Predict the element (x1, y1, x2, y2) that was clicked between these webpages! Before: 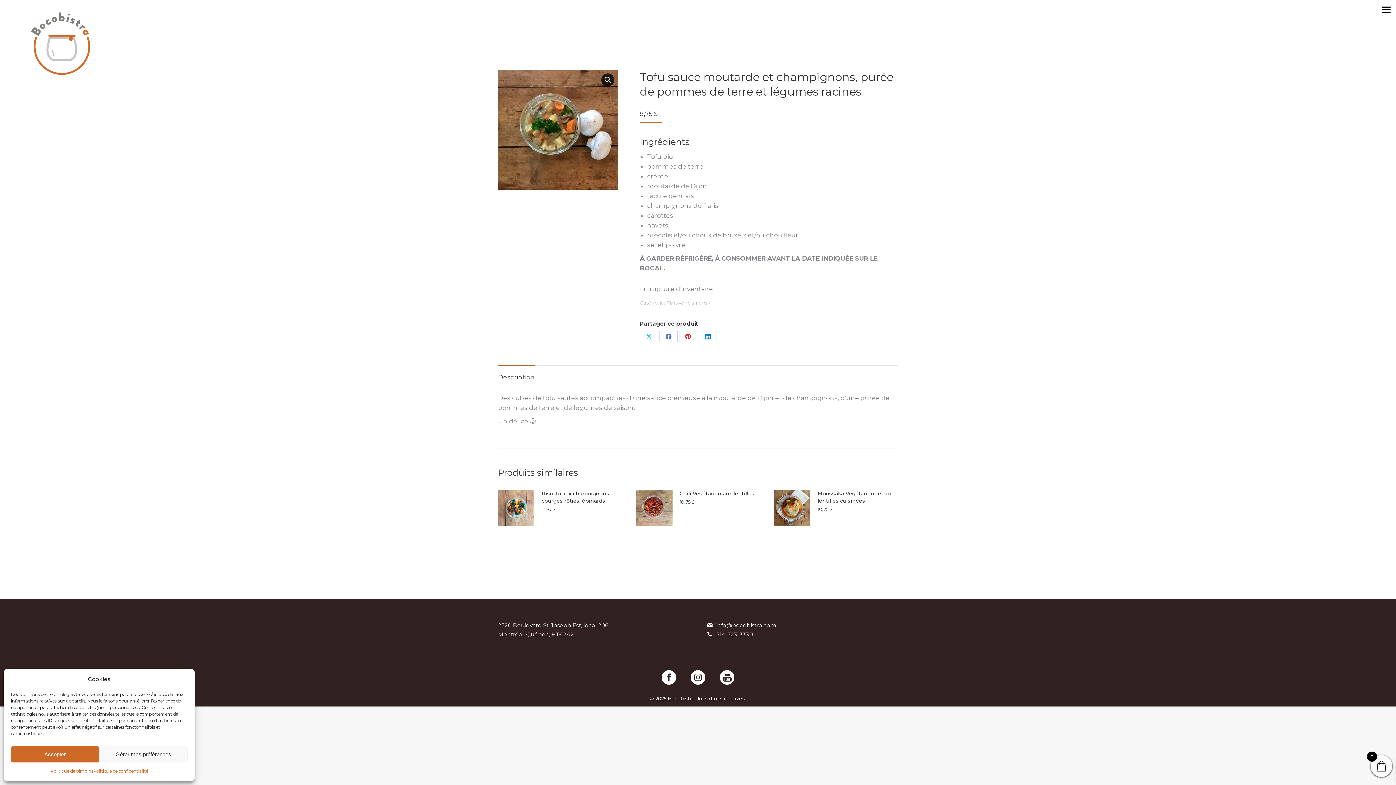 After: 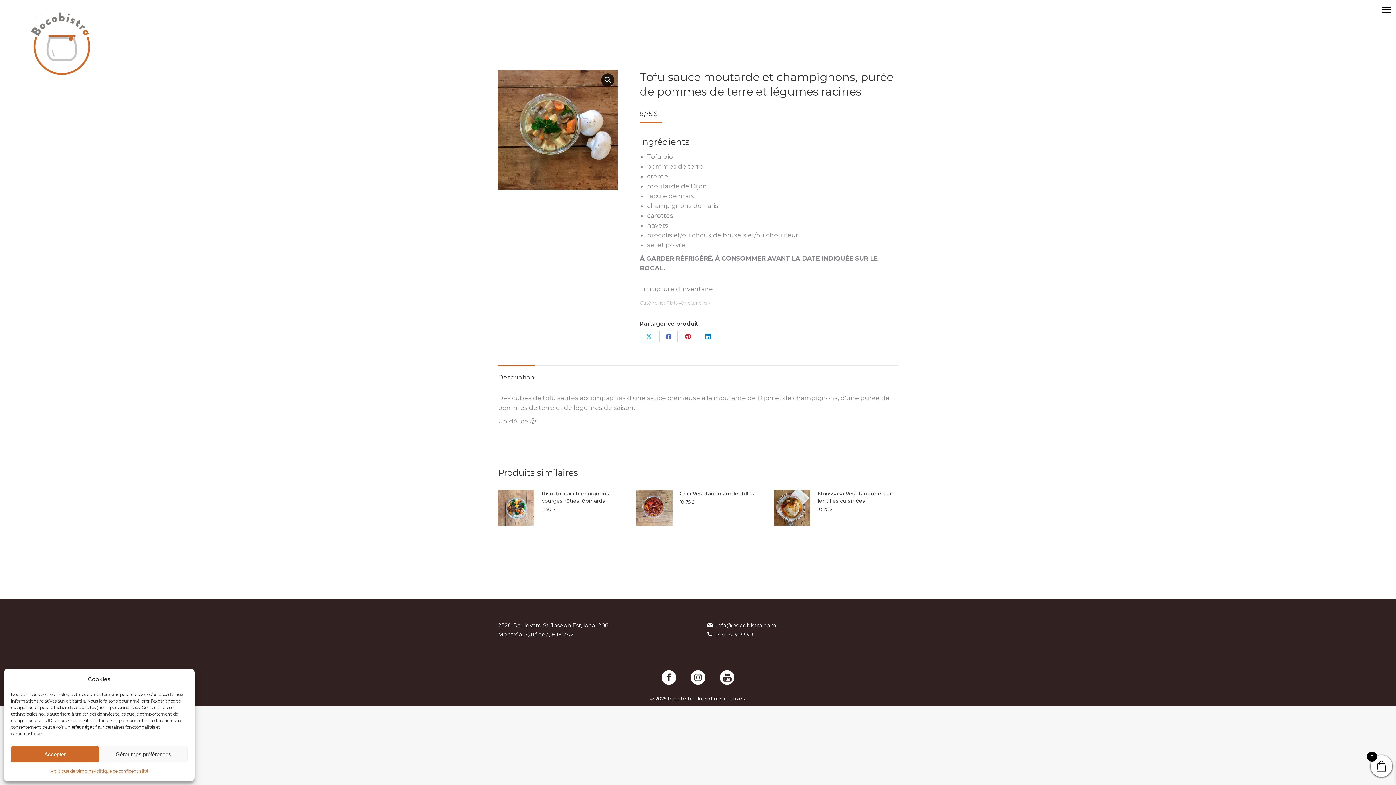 Action: bbox: (683, 687, 712, 693)